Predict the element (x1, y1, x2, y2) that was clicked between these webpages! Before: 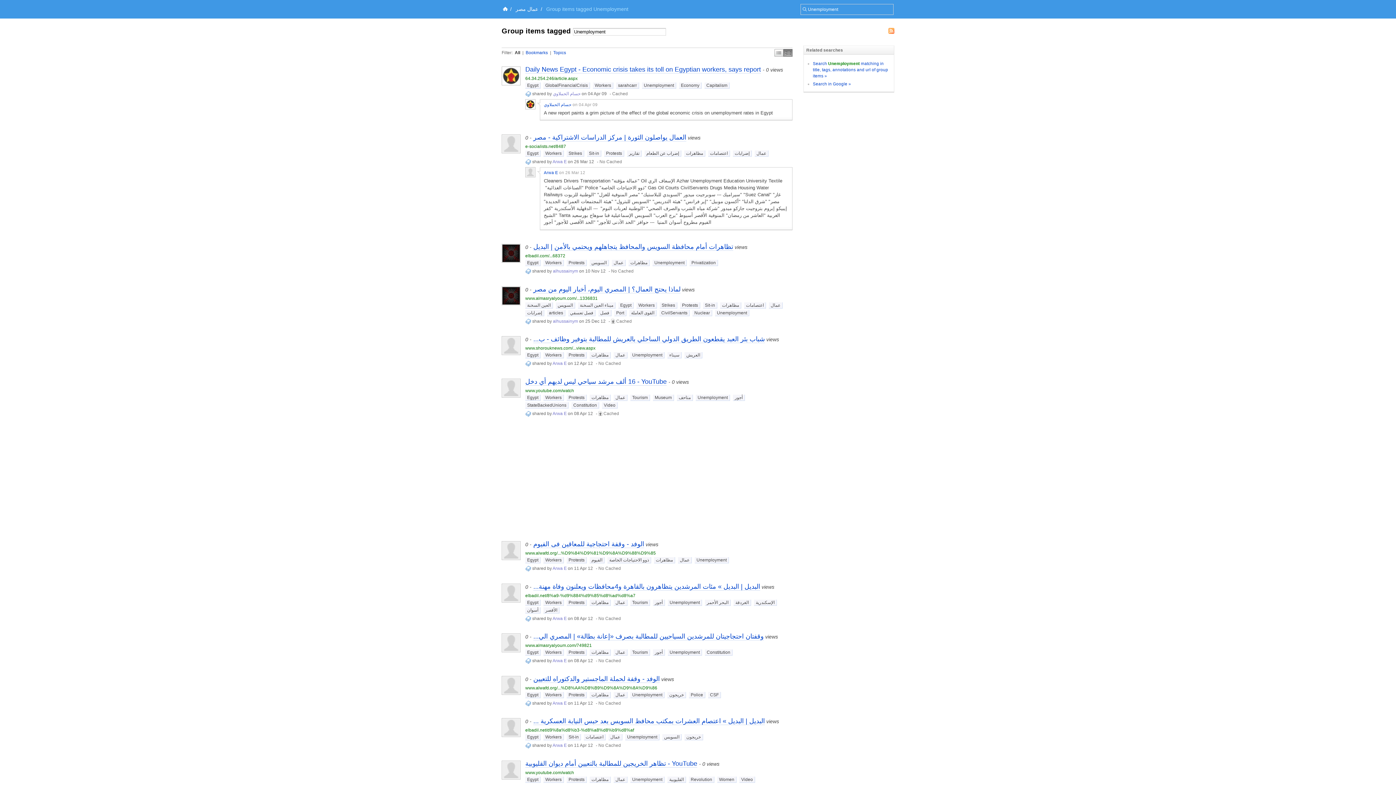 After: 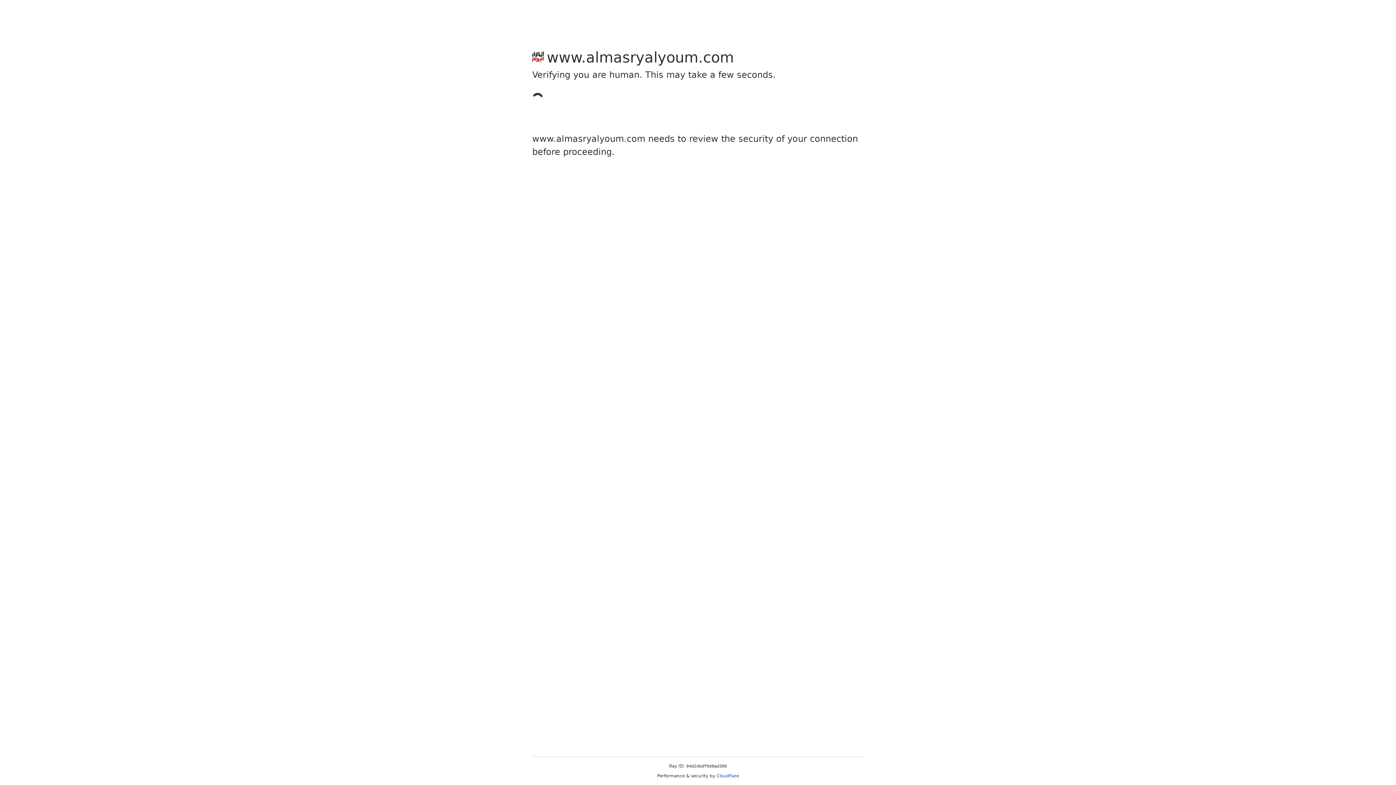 Action: label: www.almasryalyoum.com/...1336831 bbox: (525, 295, 597, 300)